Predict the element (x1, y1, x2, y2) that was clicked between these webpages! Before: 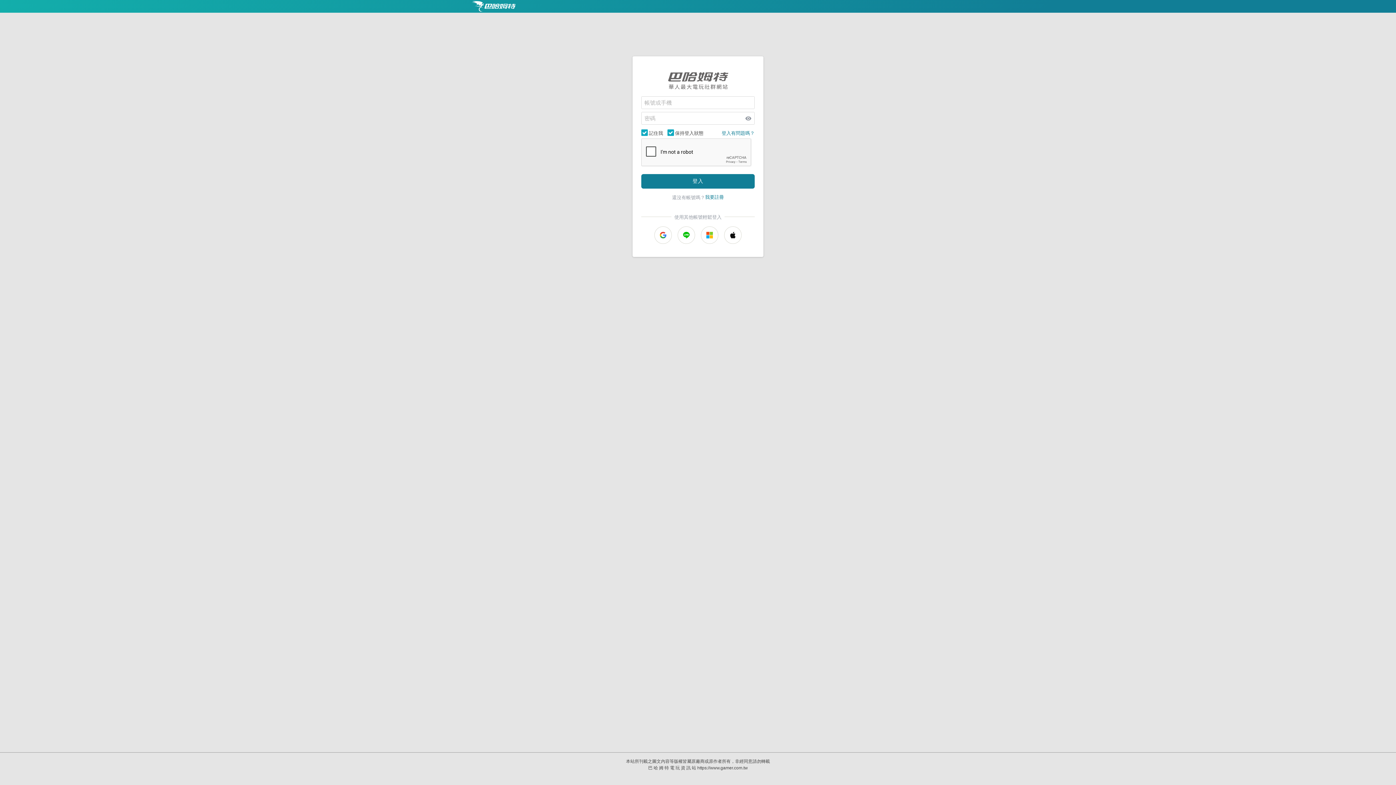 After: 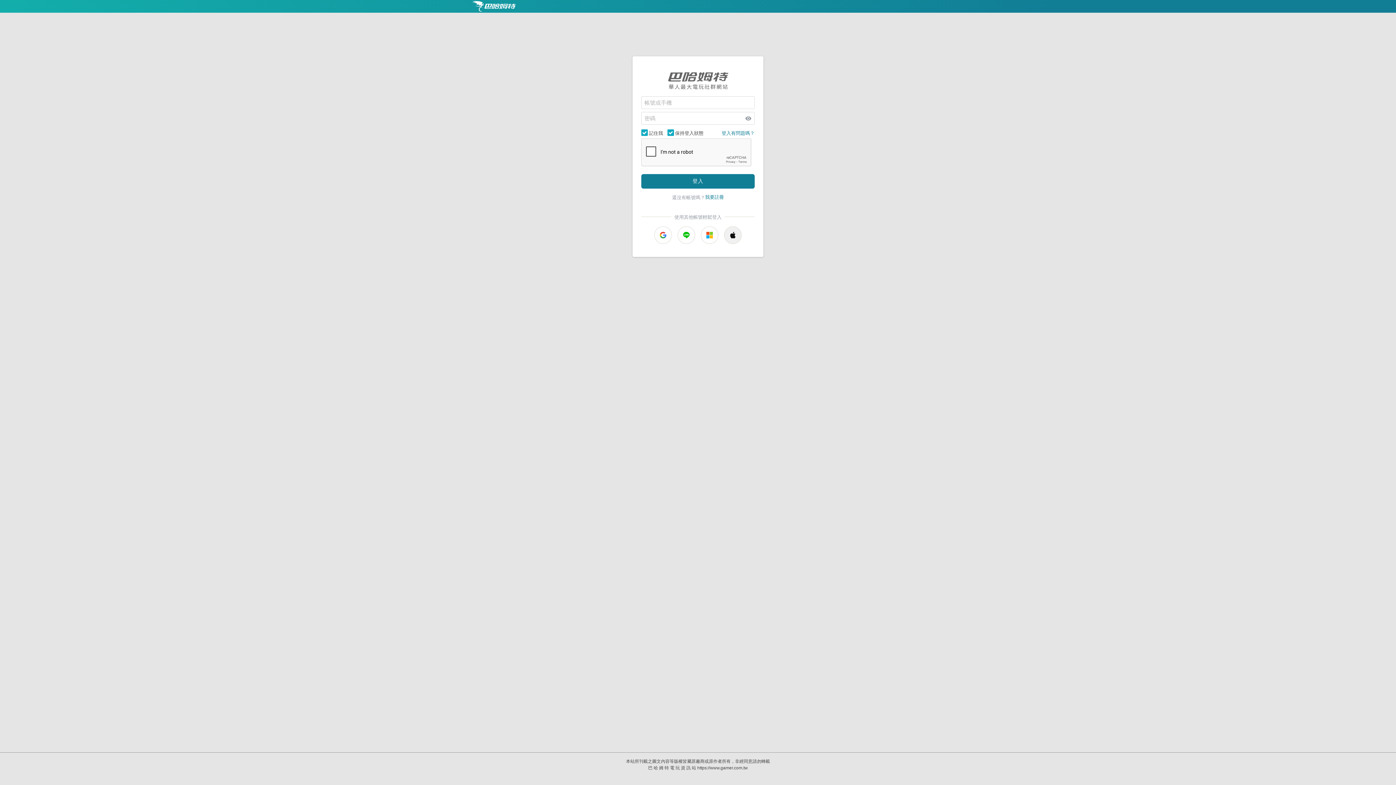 Action: bbox: (724, 226, 741, 243)